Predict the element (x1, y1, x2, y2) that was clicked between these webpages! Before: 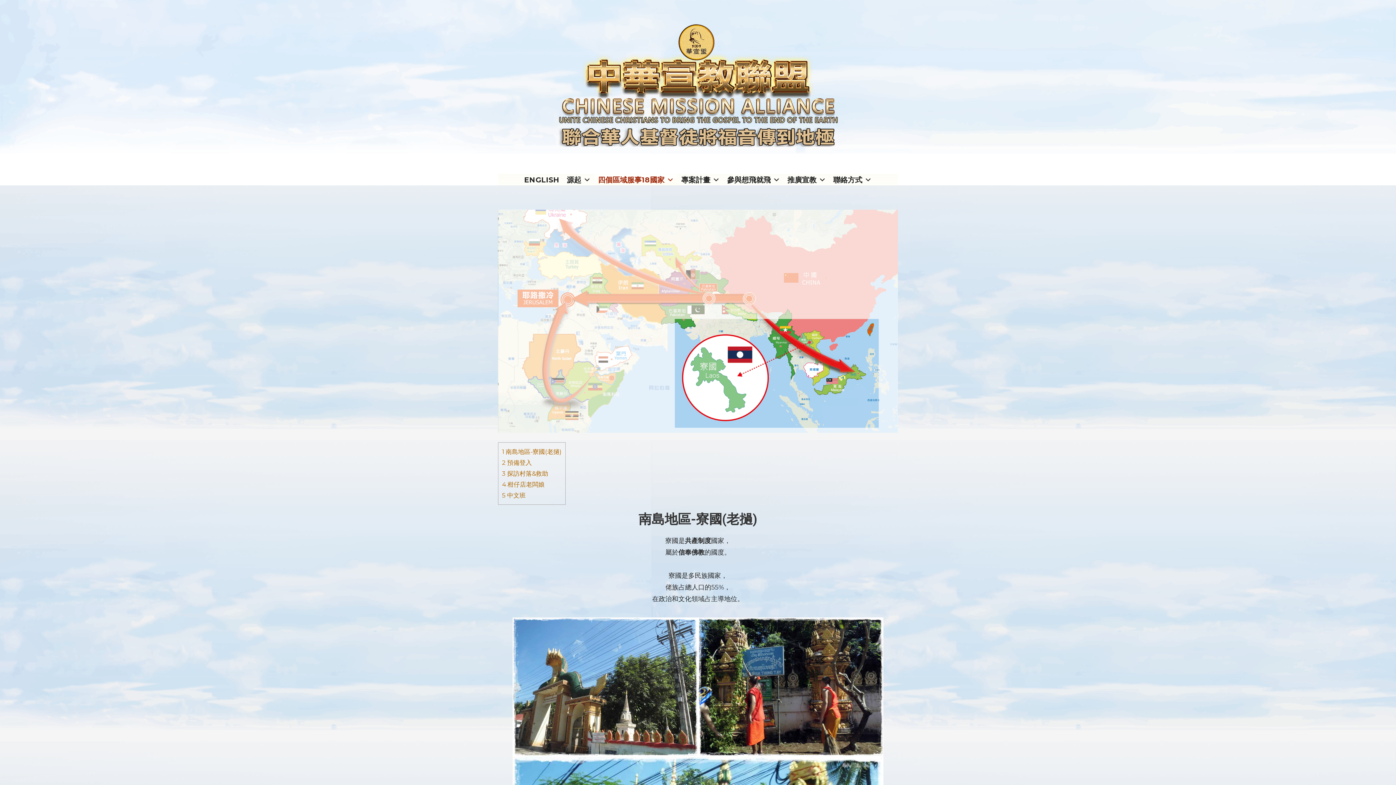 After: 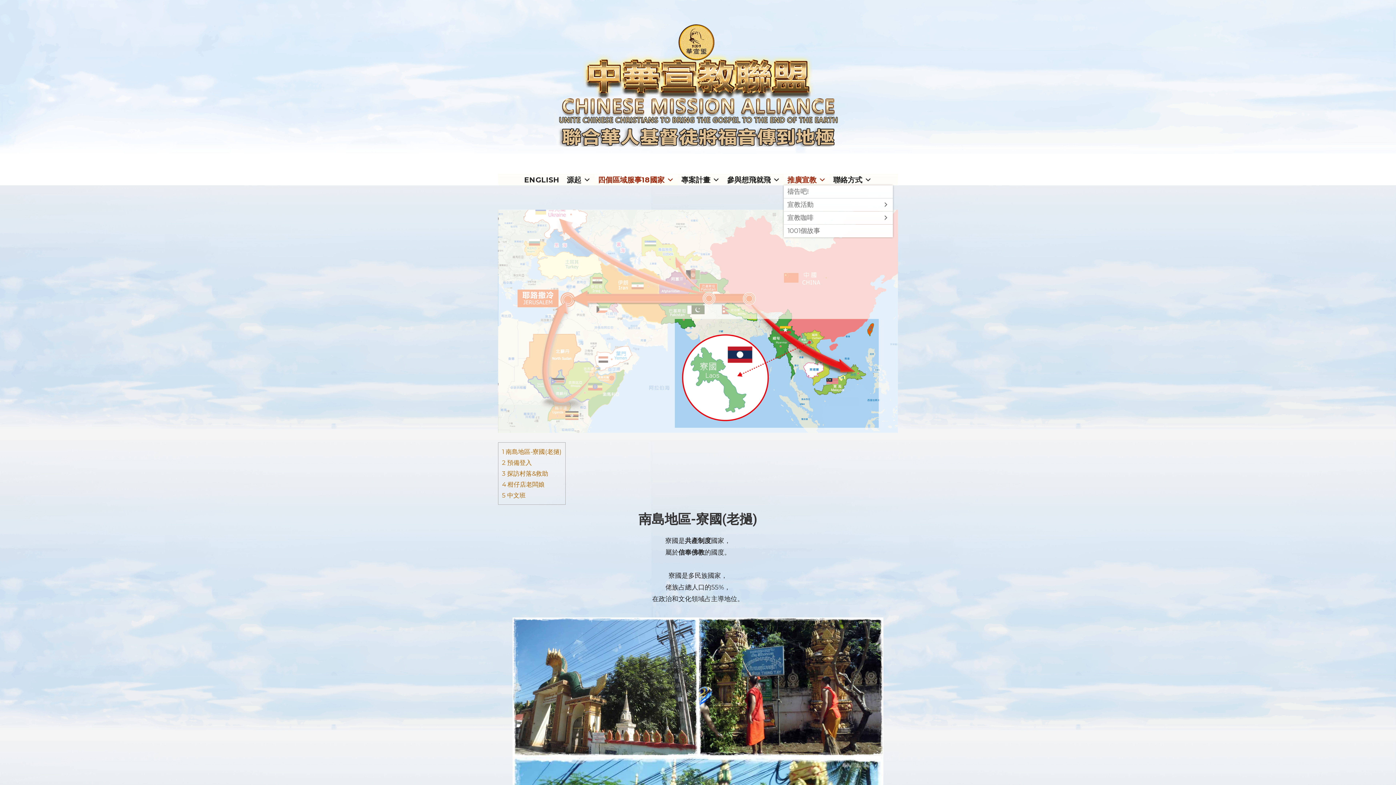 Action: label: 推廣宣教 bbox: (784, 174, 829, 185)